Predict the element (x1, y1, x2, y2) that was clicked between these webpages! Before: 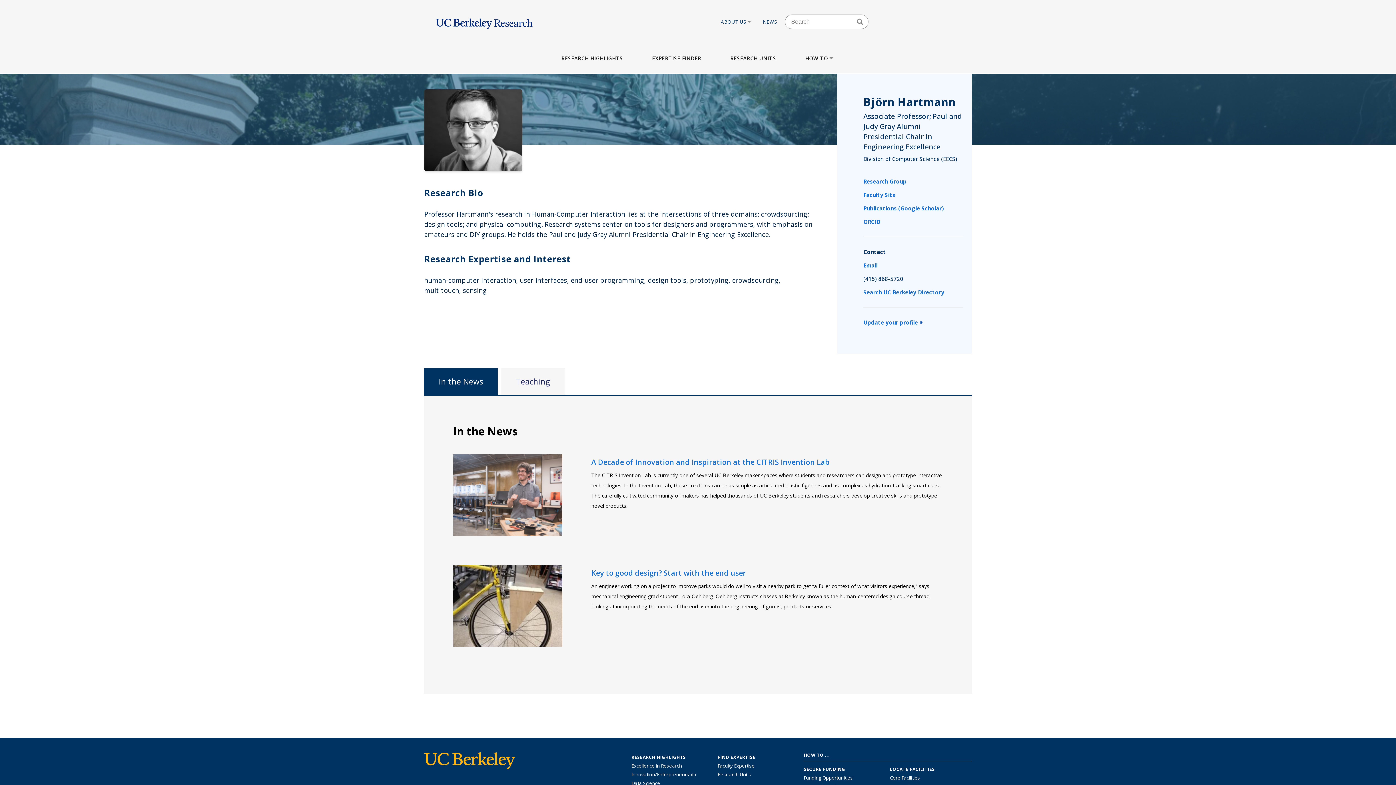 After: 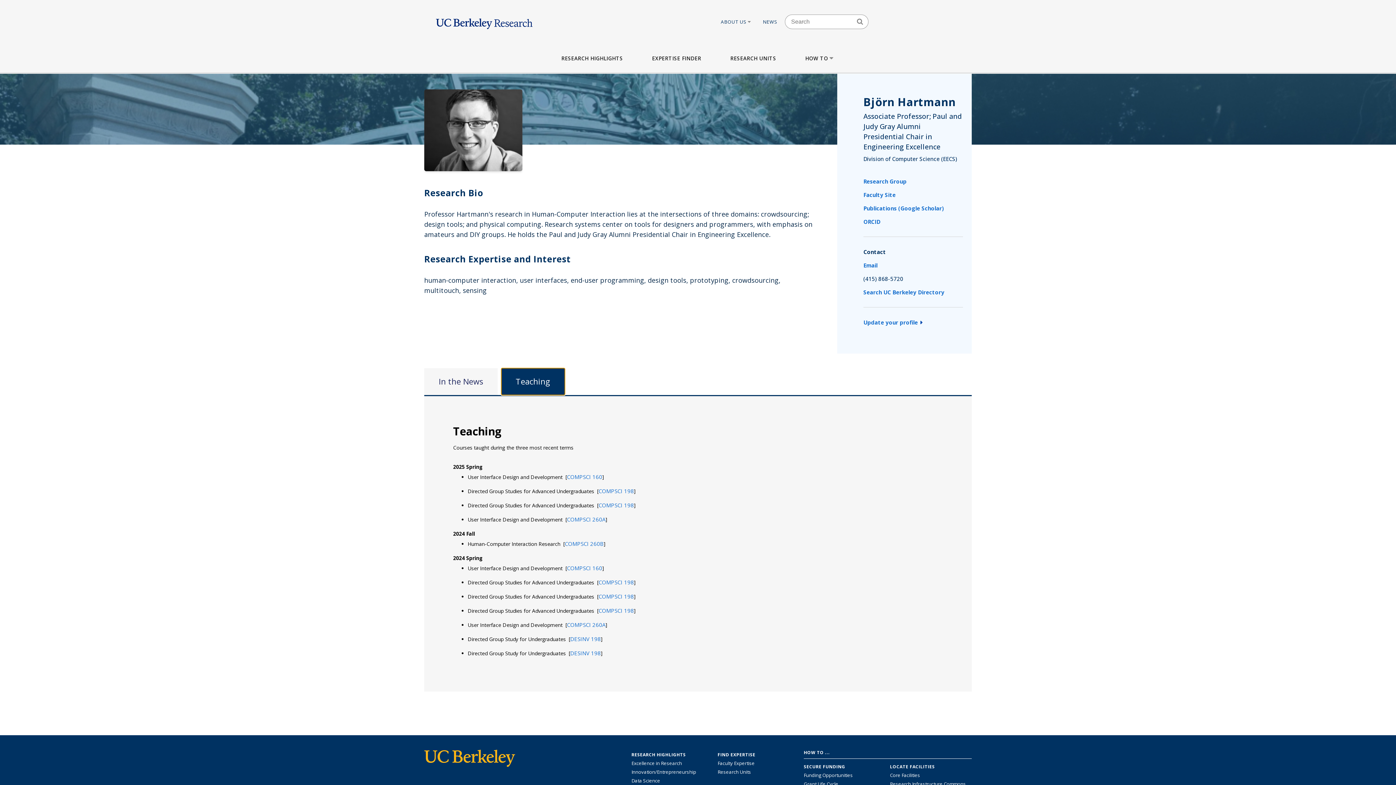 Action: bbox: (501, 368, 564, 395) label: Teaching